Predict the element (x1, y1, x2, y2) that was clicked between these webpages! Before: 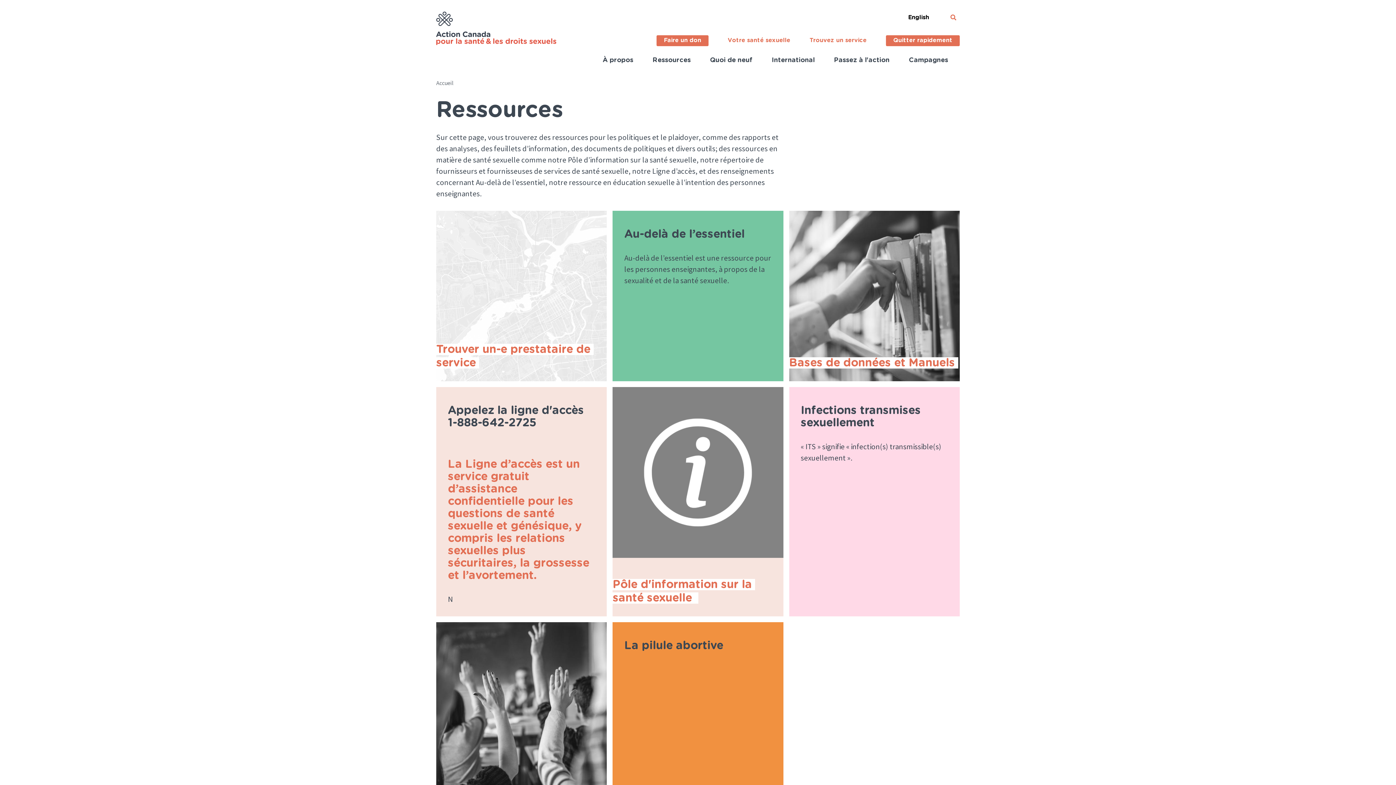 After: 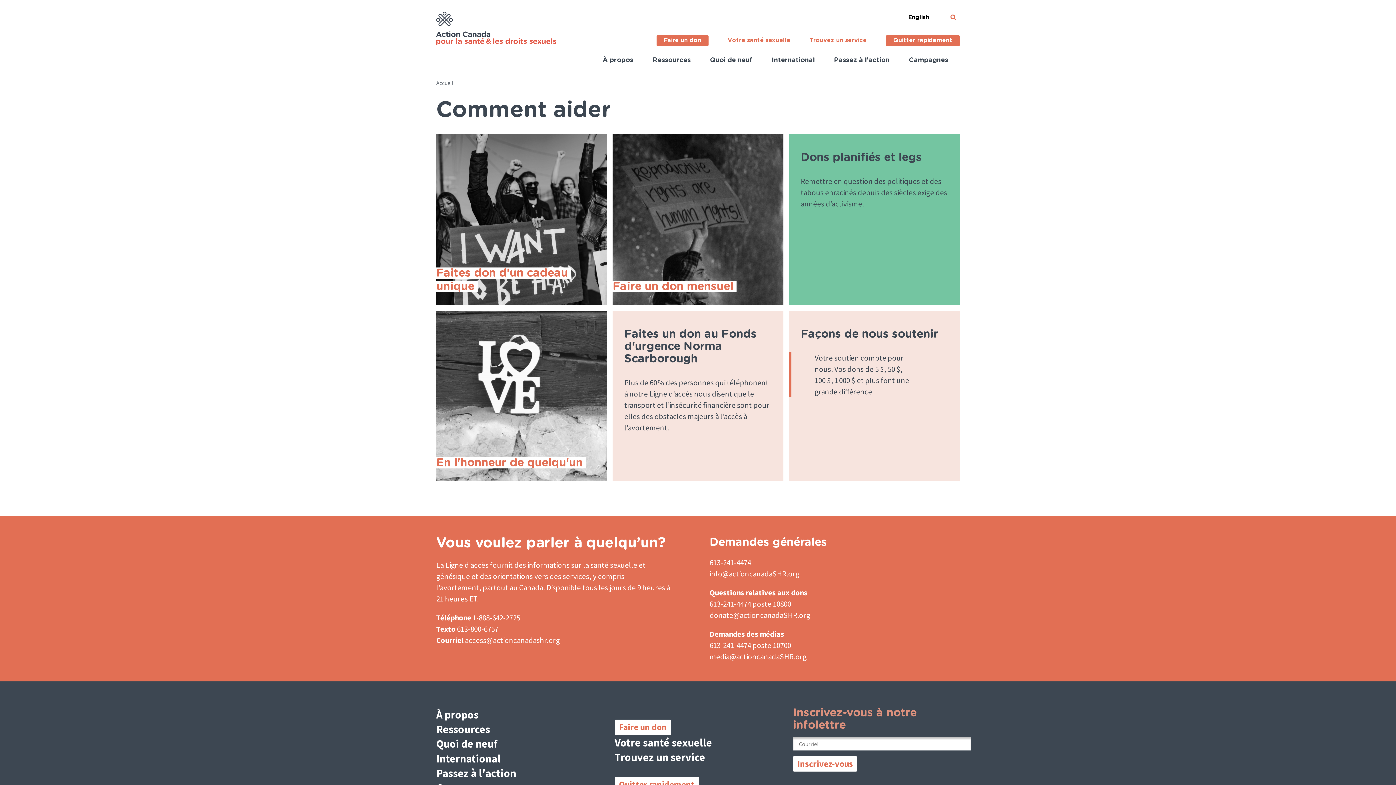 Action: label: Passez à l'action bbox: (834, 55, 889, 63)